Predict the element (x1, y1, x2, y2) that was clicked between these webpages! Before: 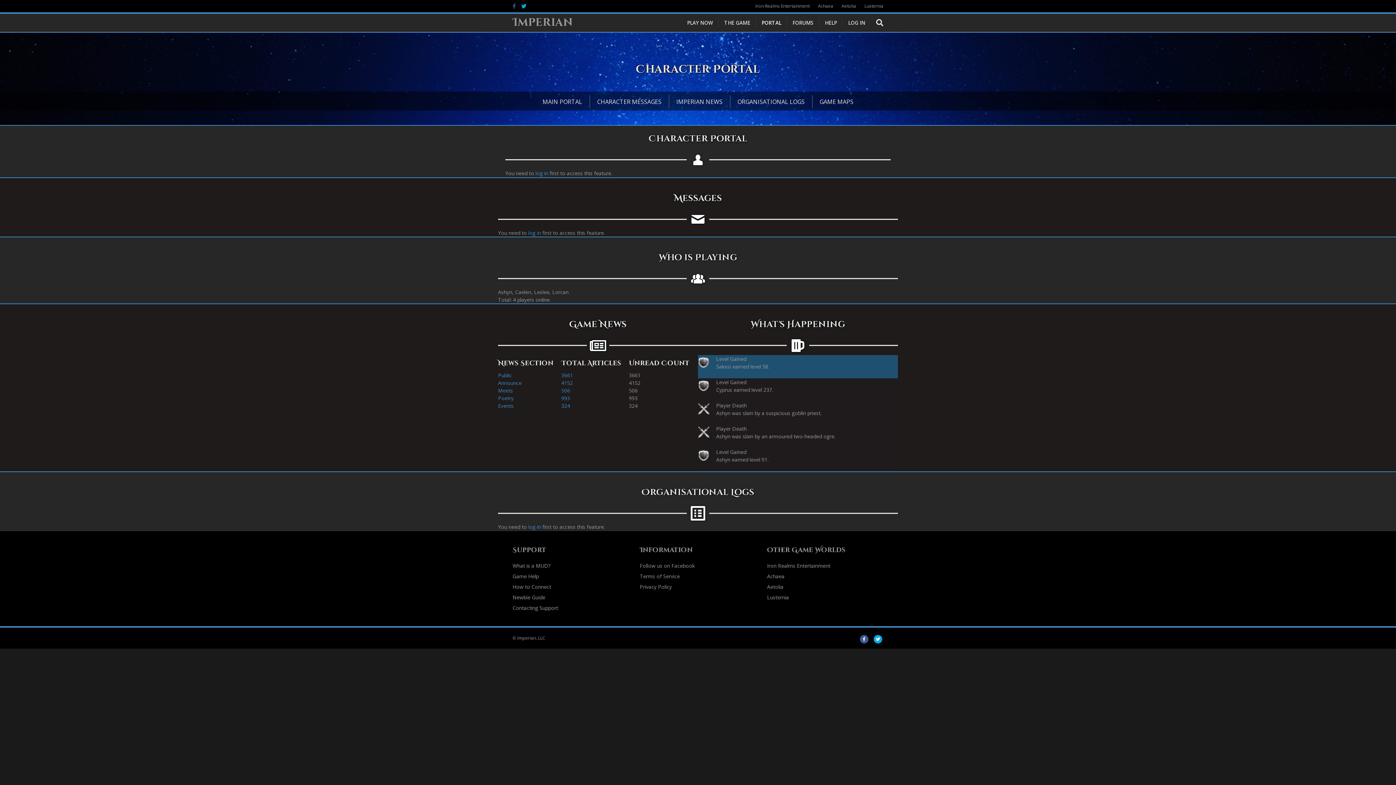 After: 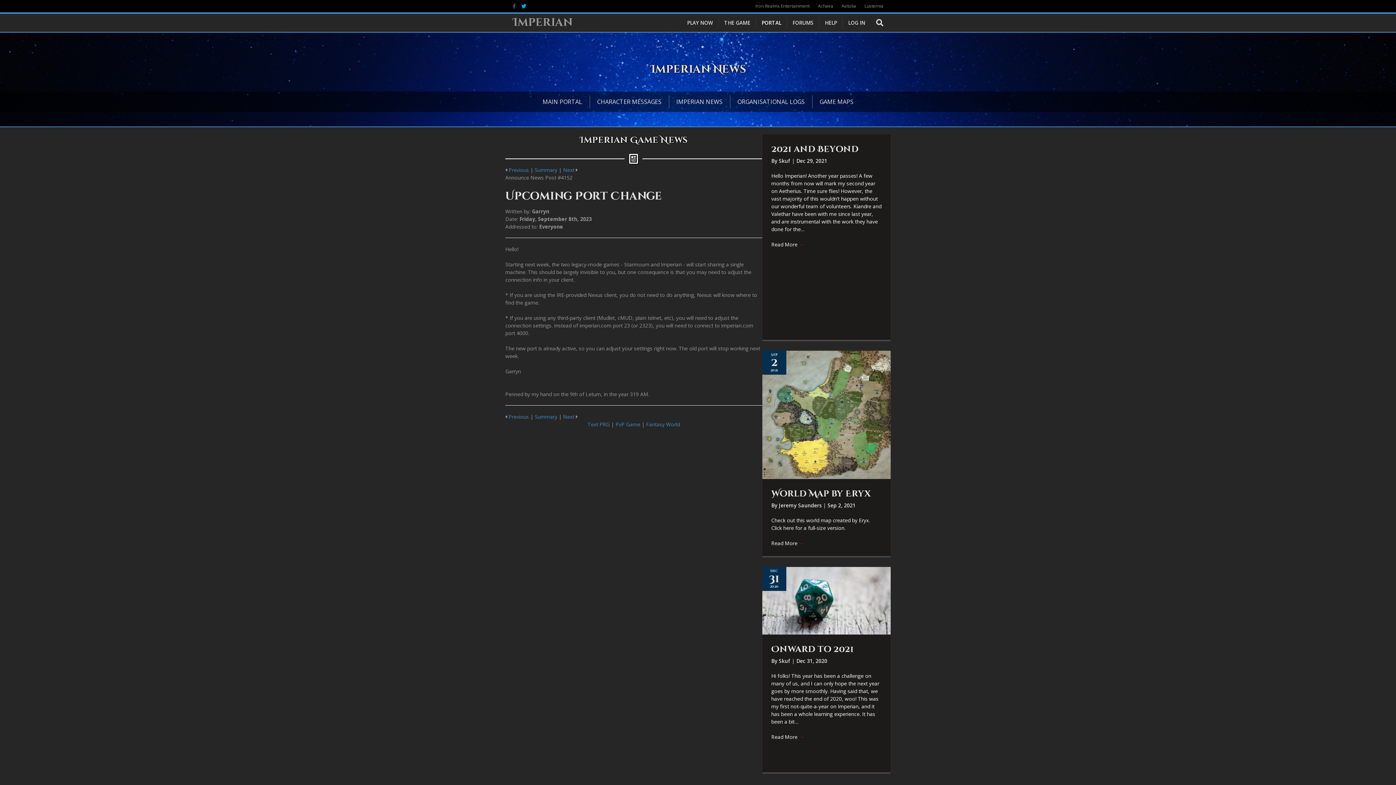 Action: label: 4152 bbox: (561, 379, 573, 386)